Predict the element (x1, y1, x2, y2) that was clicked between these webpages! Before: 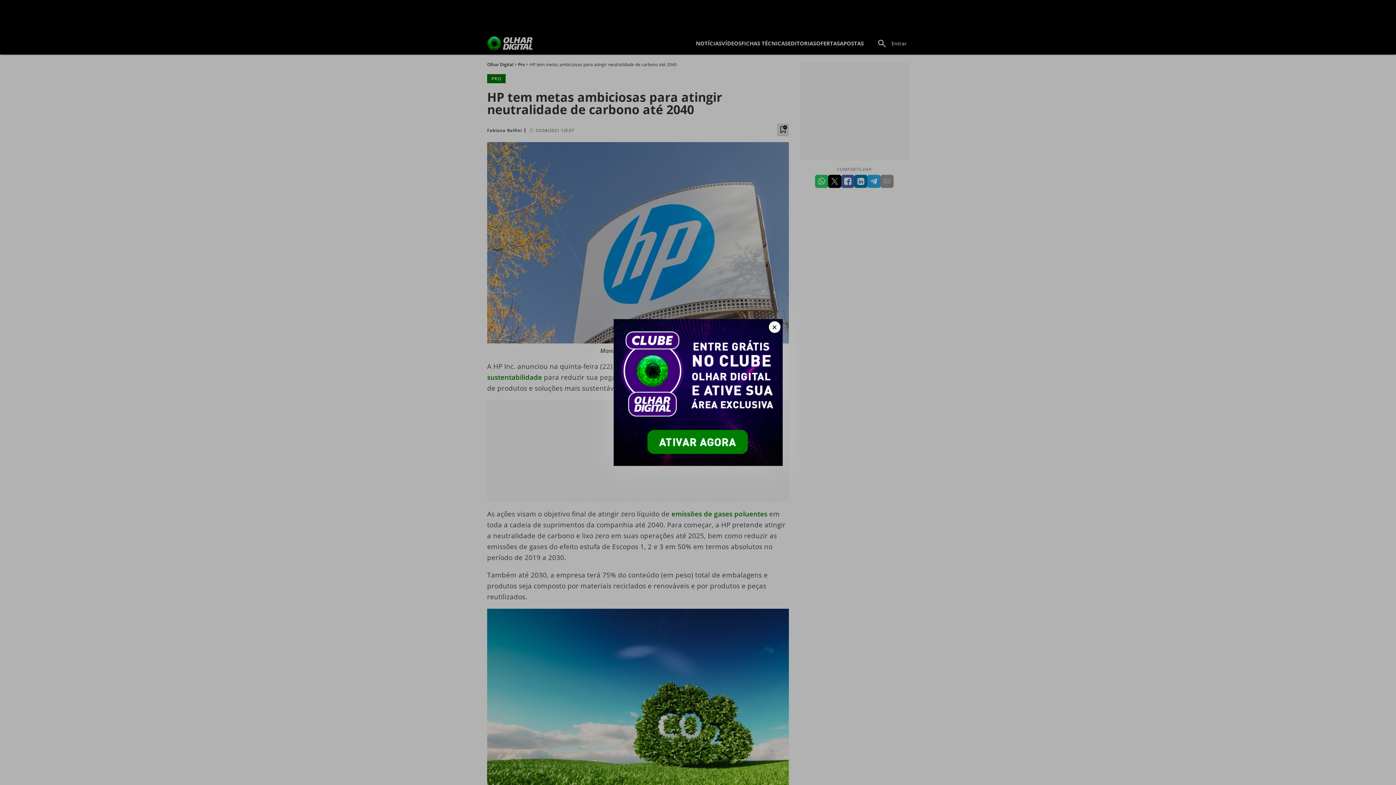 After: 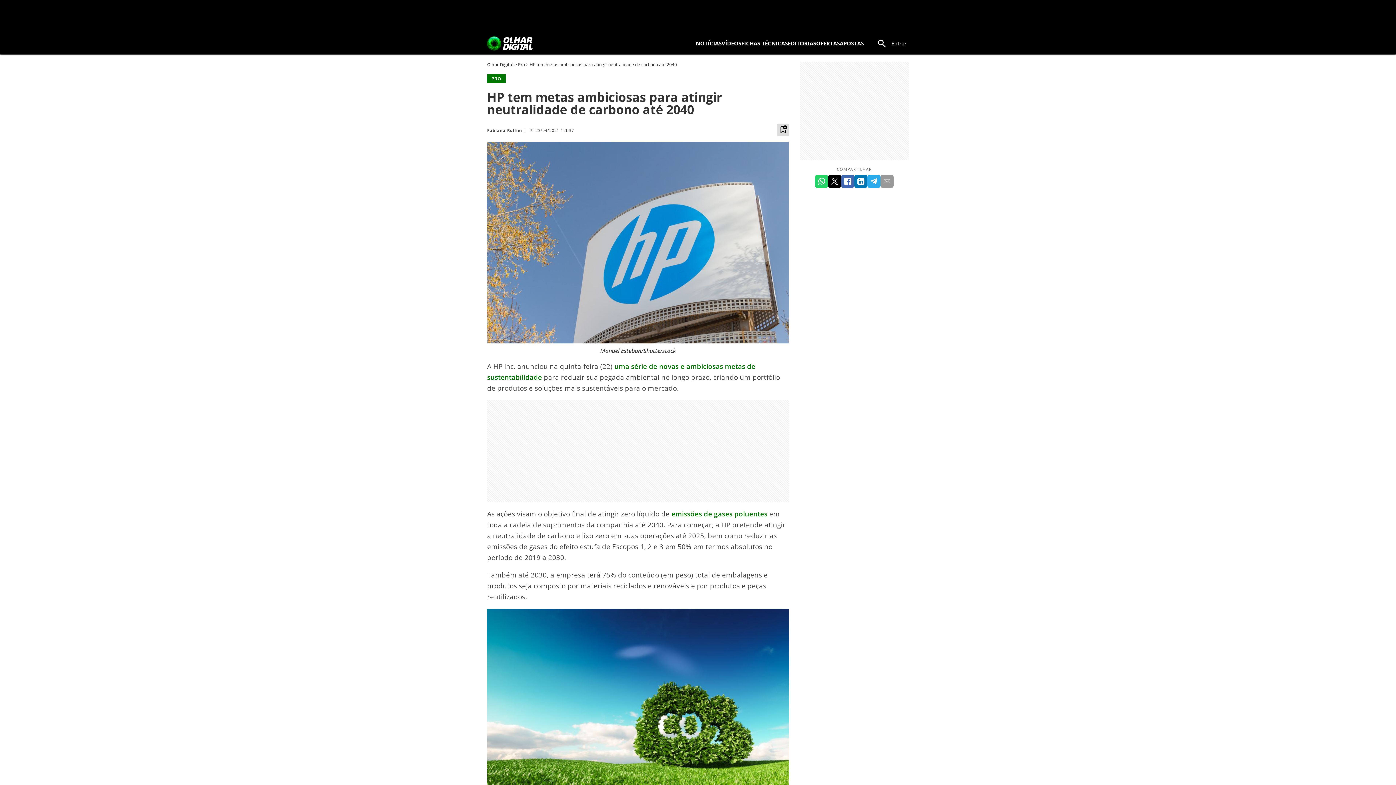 Action: label: Fechar bbox: (768, 321, 780, 333)